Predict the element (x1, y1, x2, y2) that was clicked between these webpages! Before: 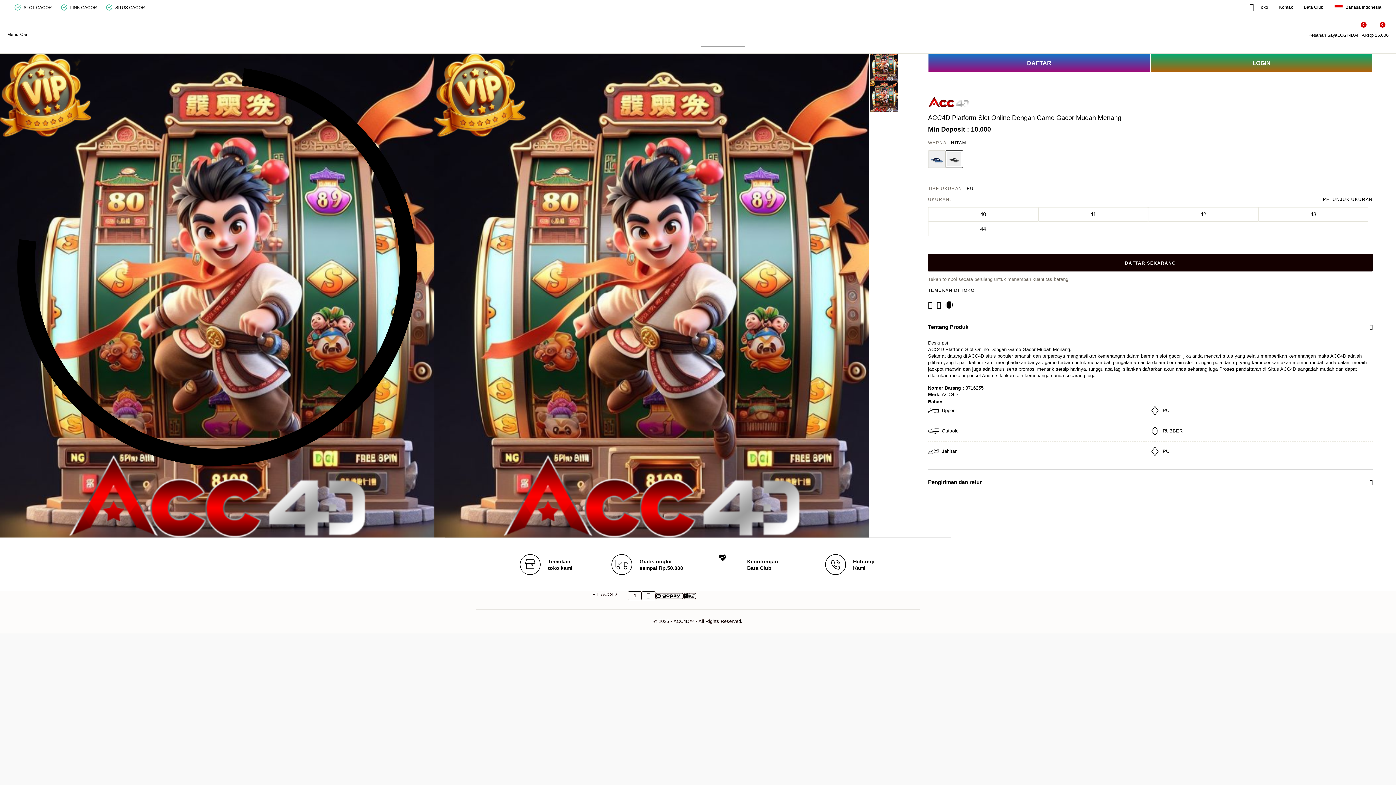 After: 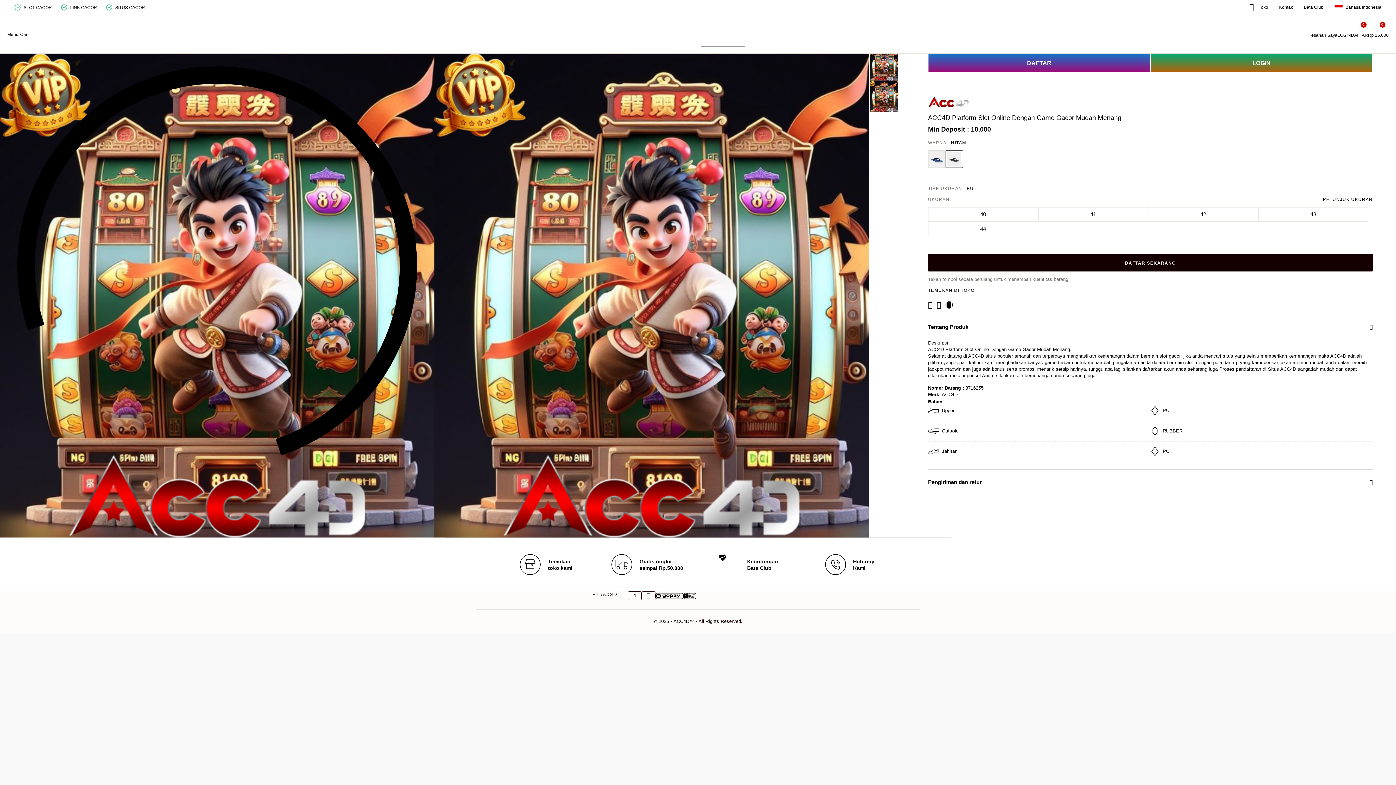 Action: label: Kontak bbox: (1279, 4, 1293, 10)